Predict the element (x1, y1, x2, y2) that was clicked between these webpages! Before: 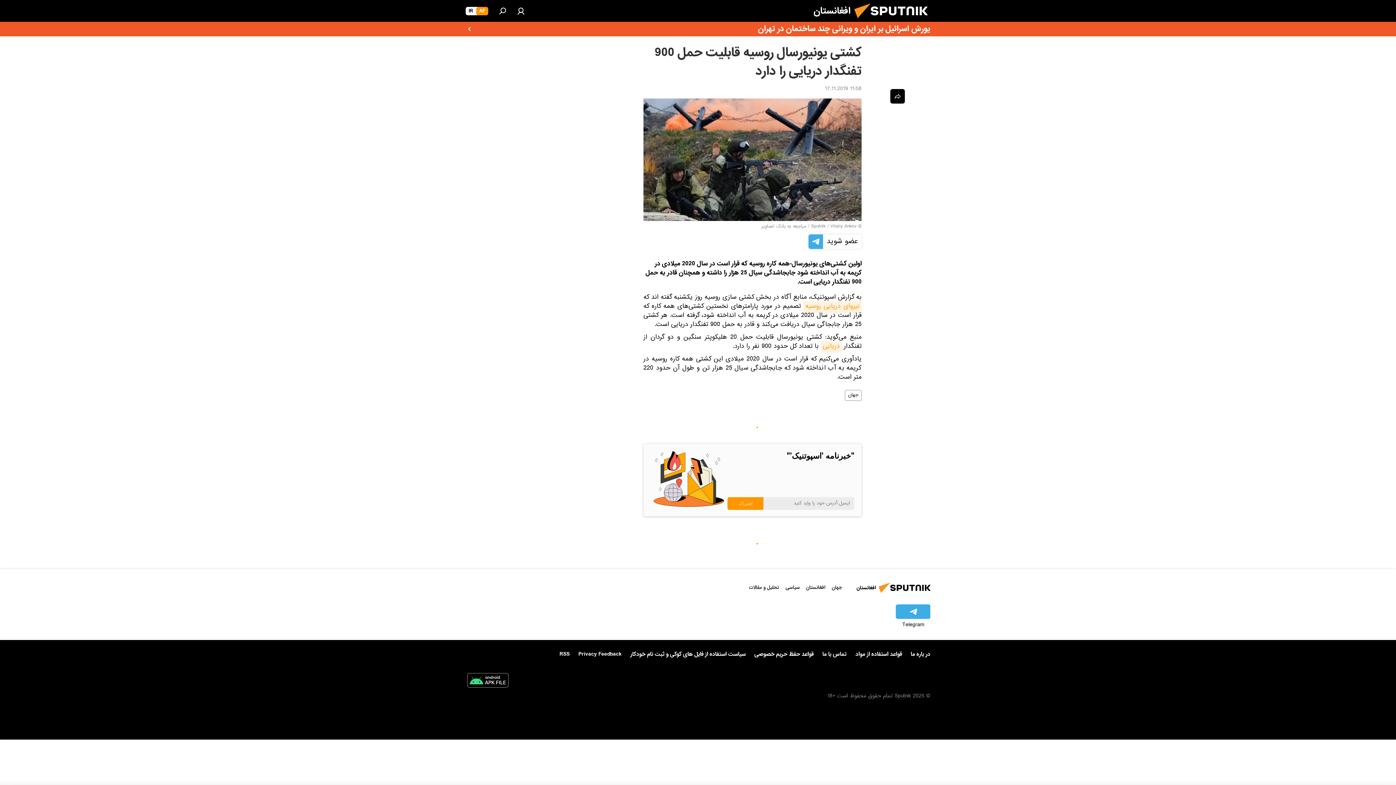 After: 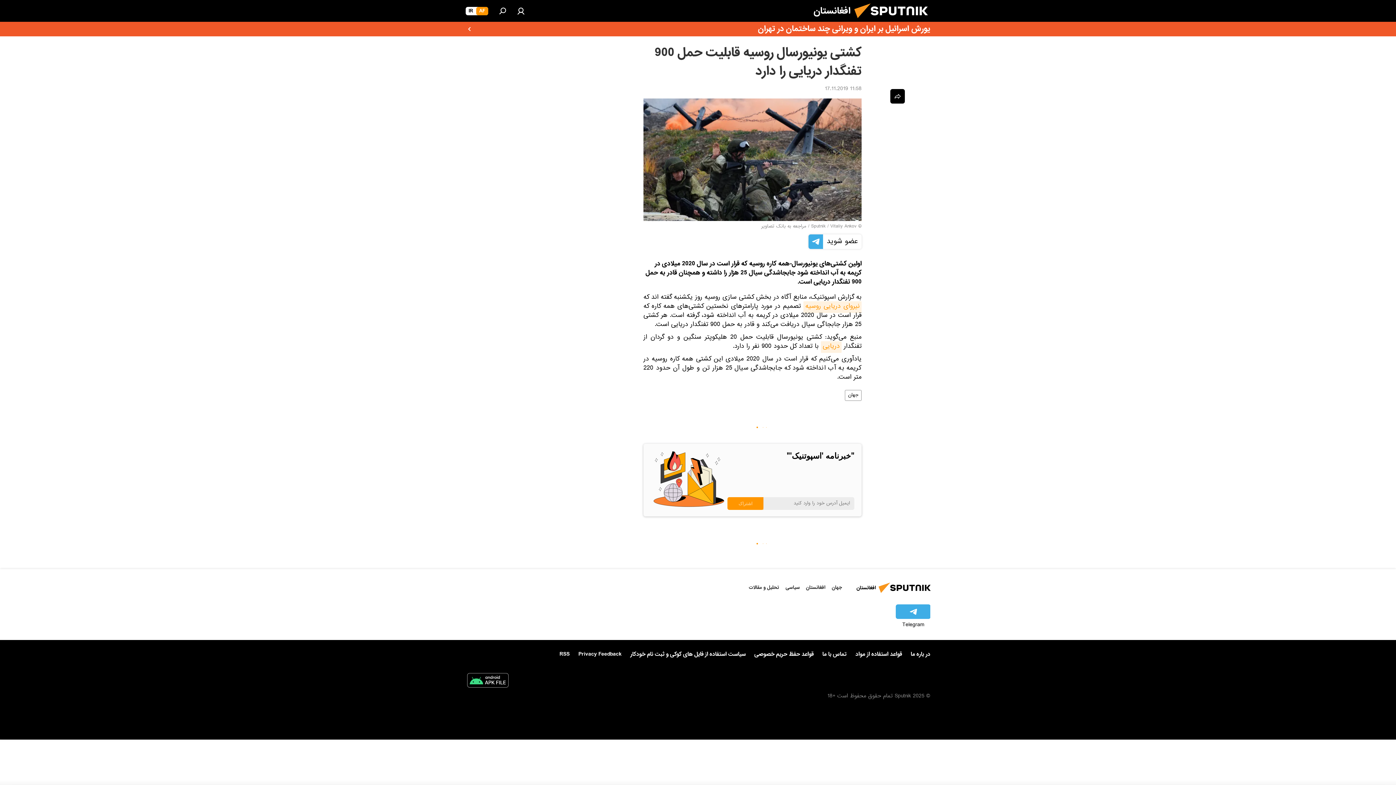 Action: label: Telegram bbox: (896, 604, 930, 629)